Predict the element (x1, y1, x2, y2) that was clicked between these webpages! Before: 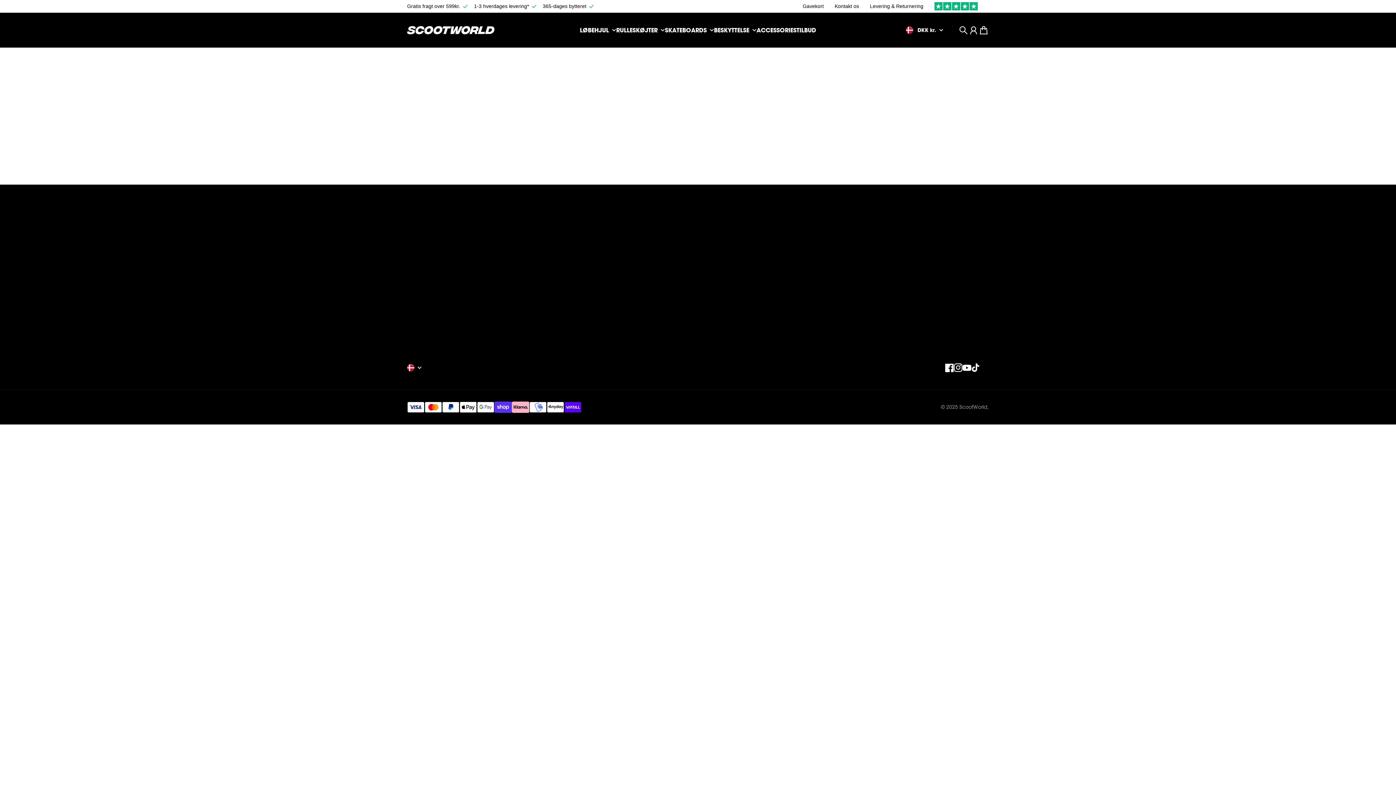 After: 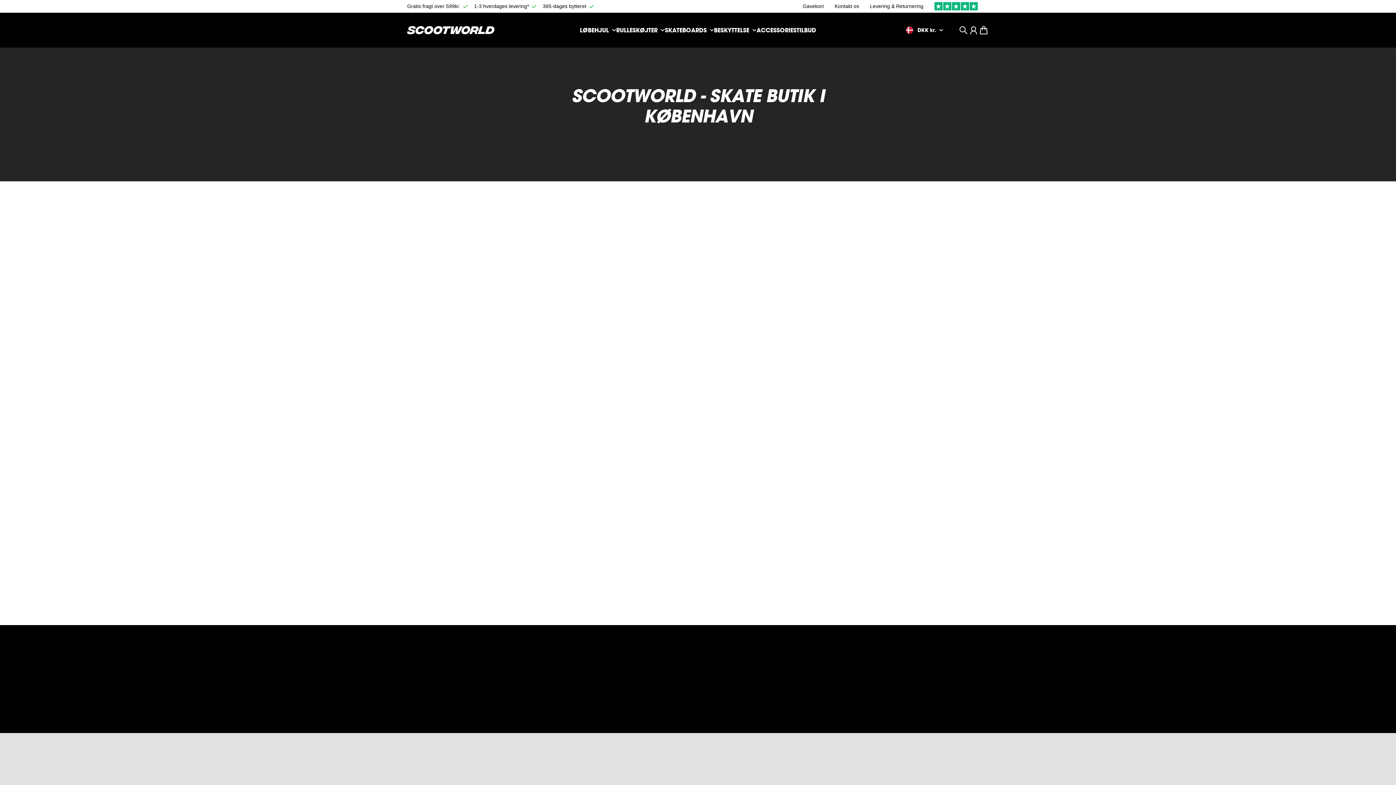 Action: label: Om os bbox: (640, 231, 659, 240)